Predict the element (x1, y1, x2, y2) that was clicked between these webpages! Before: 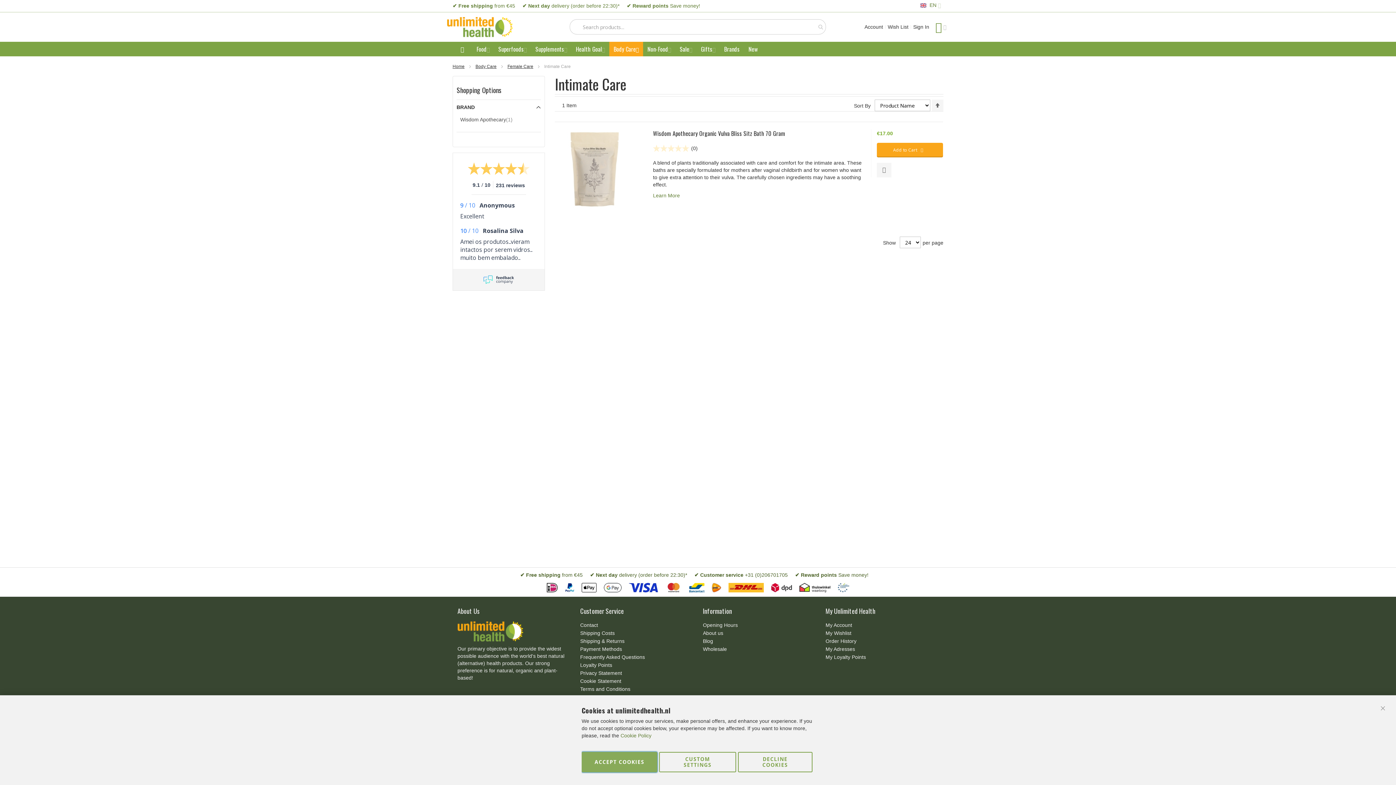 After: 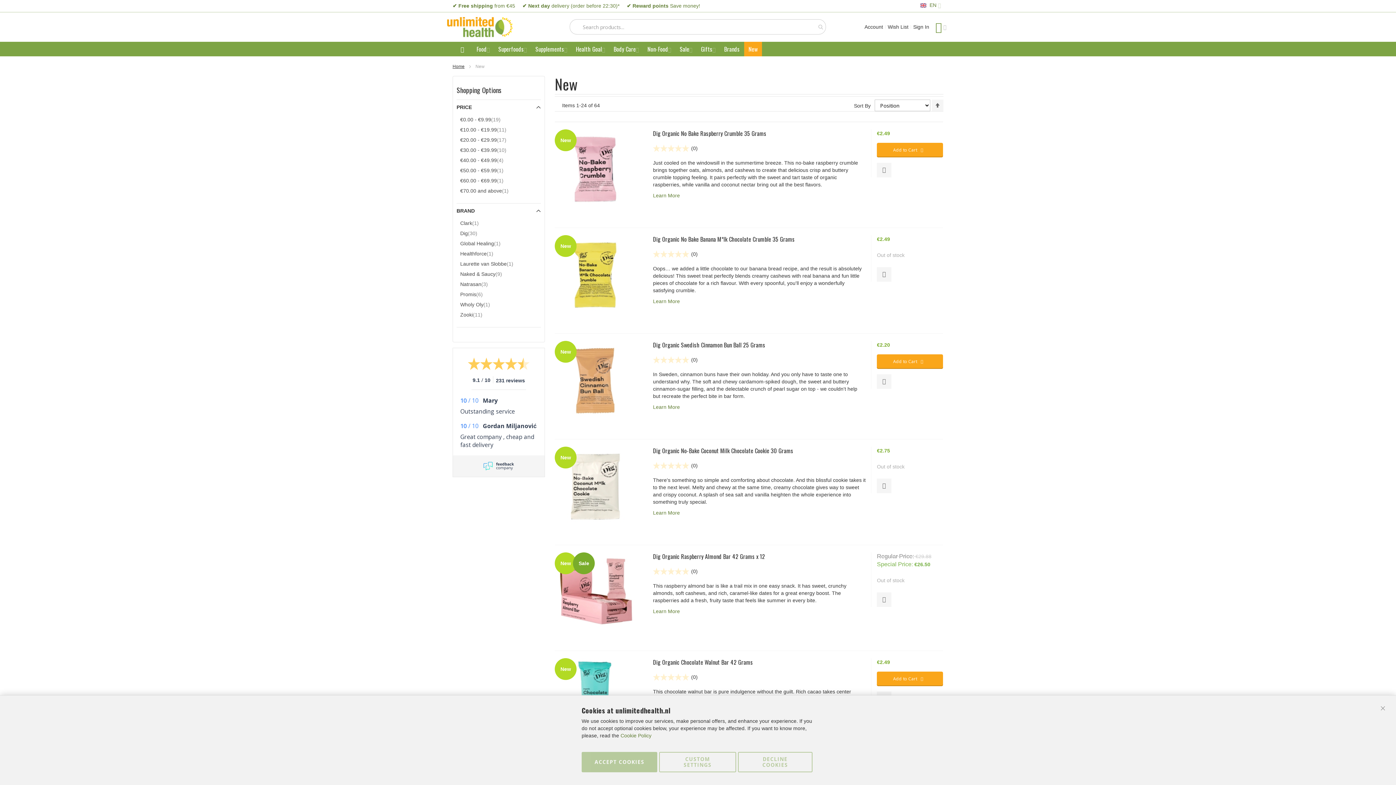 Action: label: New bbox: (744, 41, 762, 56)